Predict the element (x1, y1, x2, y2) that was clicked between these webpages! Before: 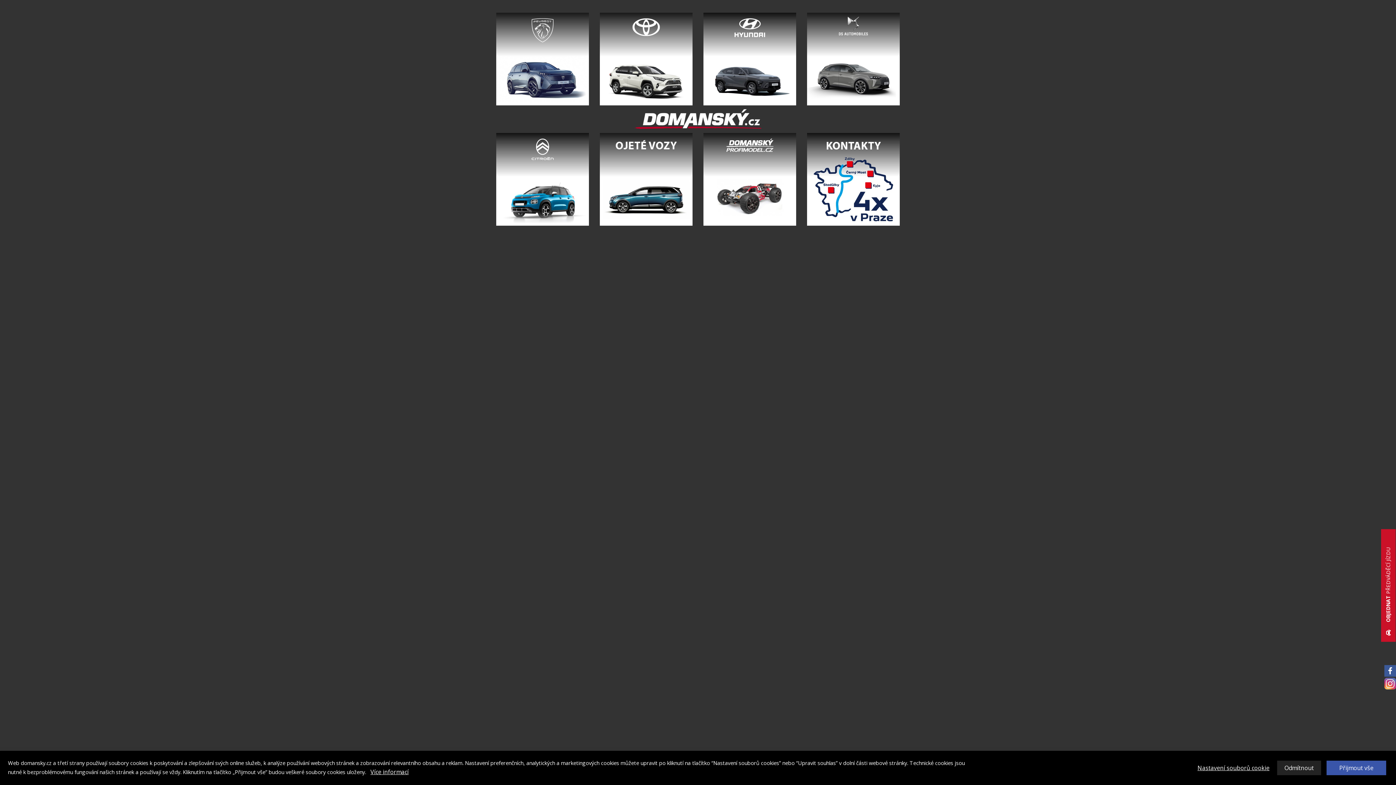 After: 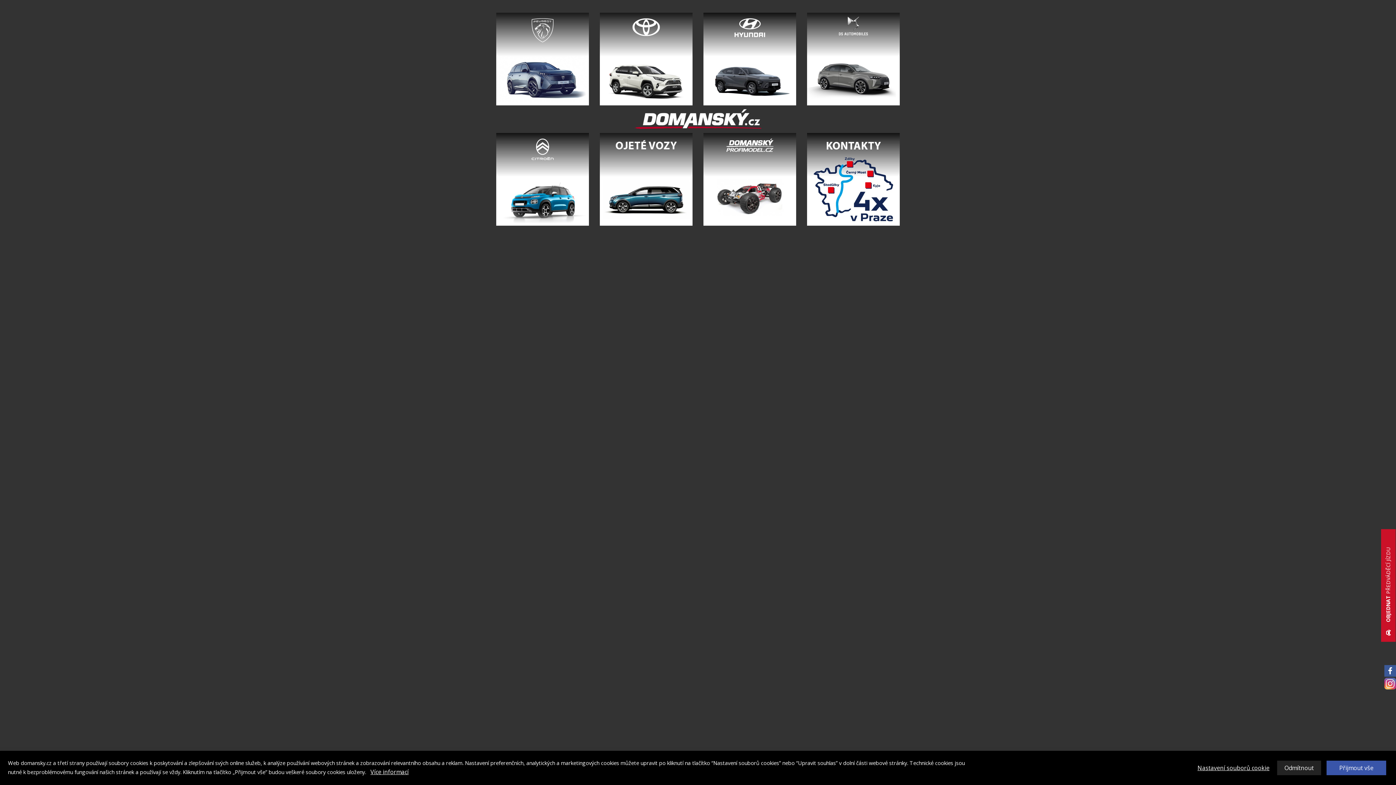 Action: bbox: (1384, 678, 1396, 689)